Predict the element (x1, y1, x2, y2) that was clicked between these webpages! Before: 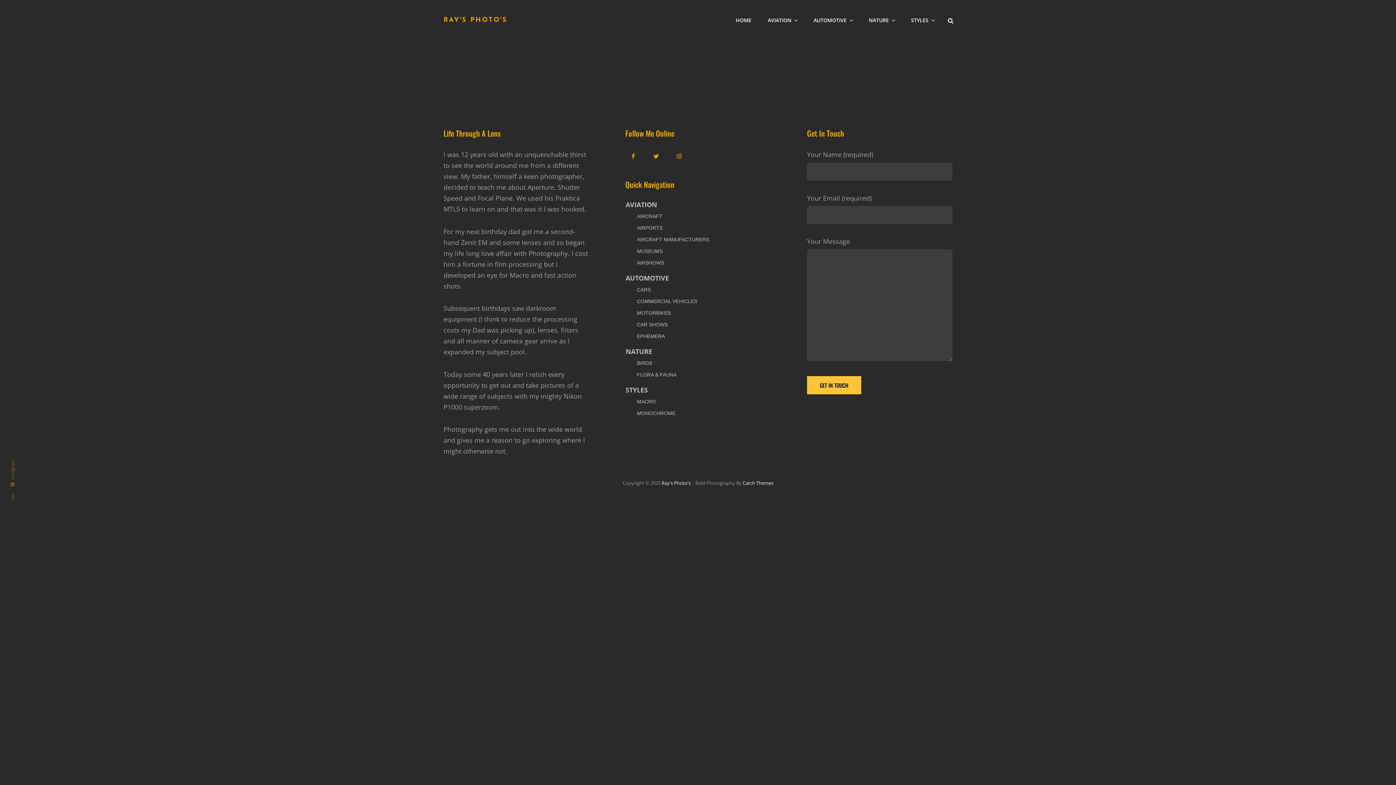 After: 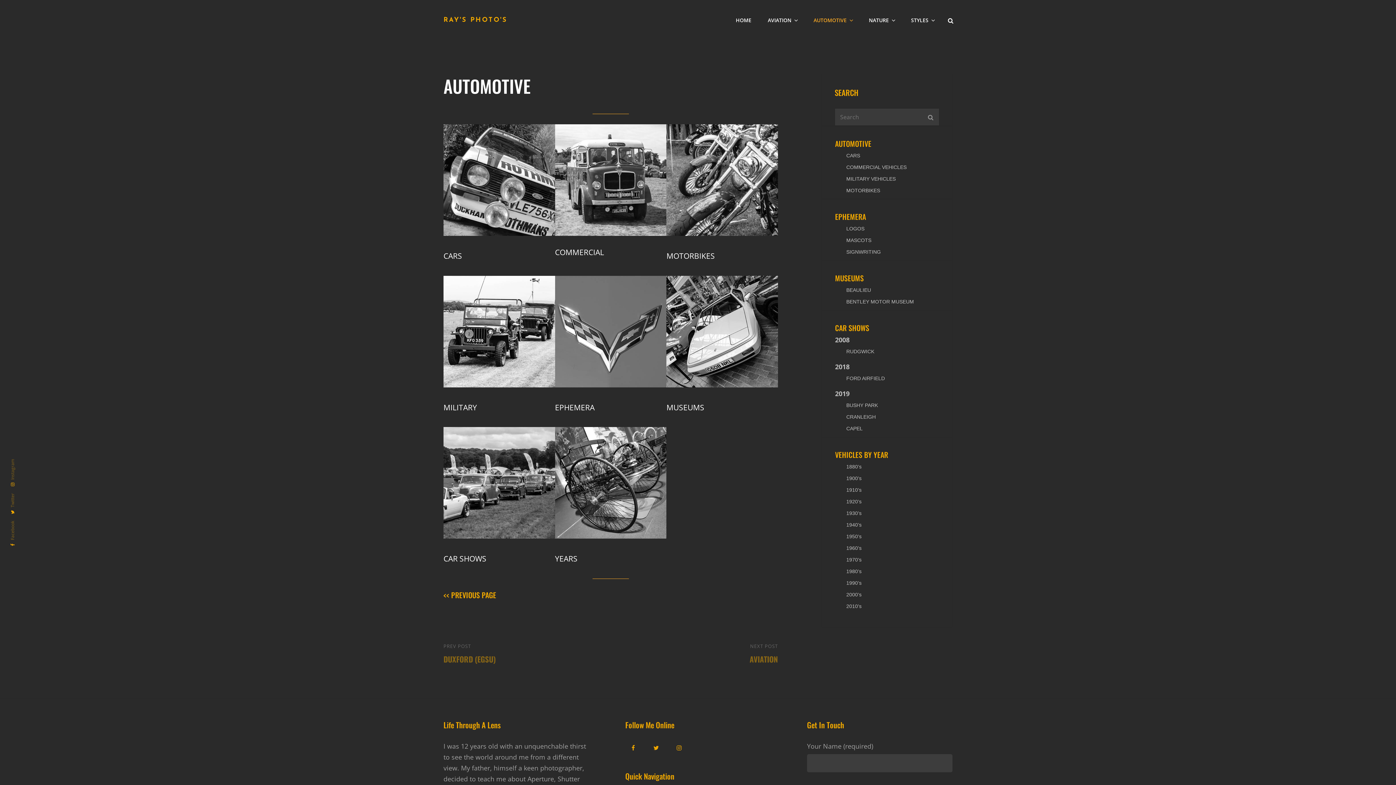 Action: bbox: (625, 273, 669, 282) label: AUTOMOTIVE